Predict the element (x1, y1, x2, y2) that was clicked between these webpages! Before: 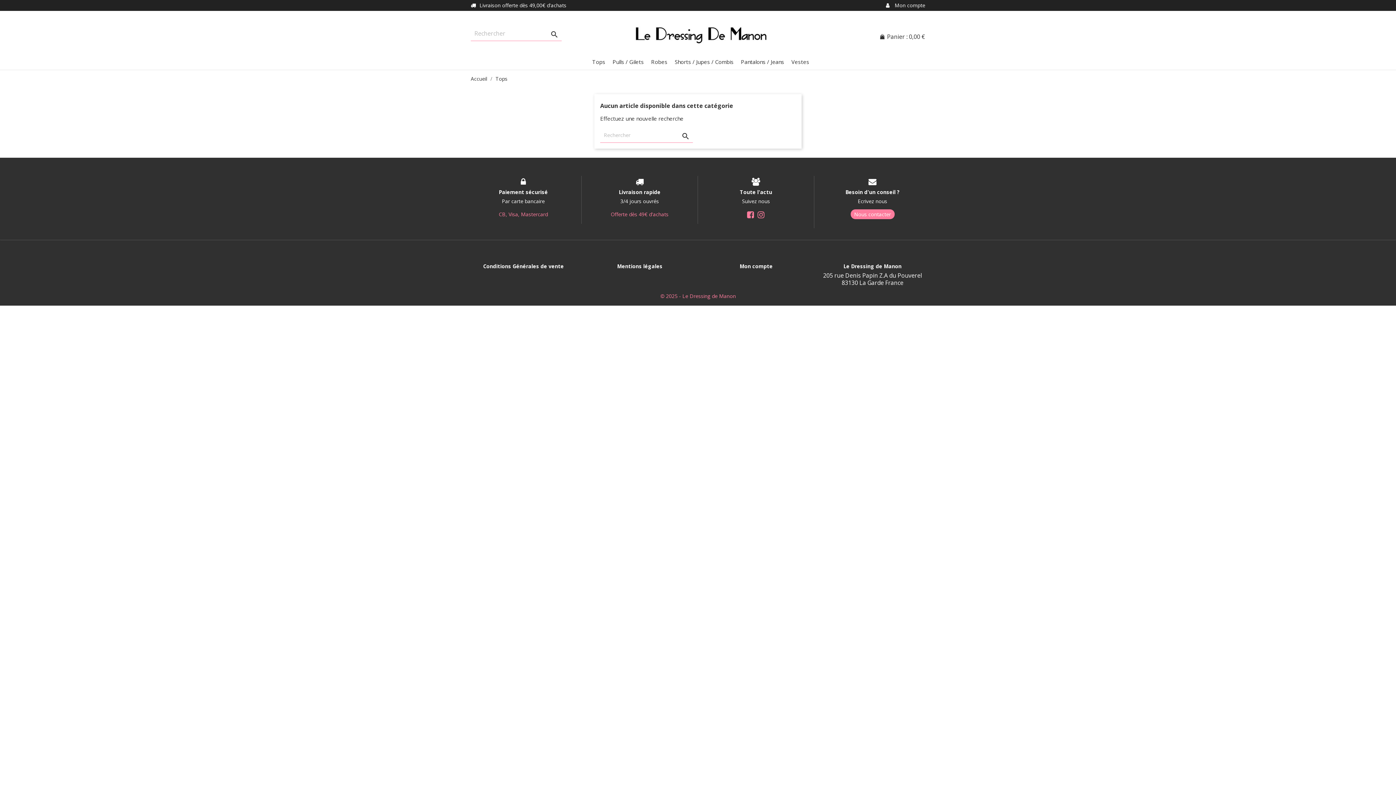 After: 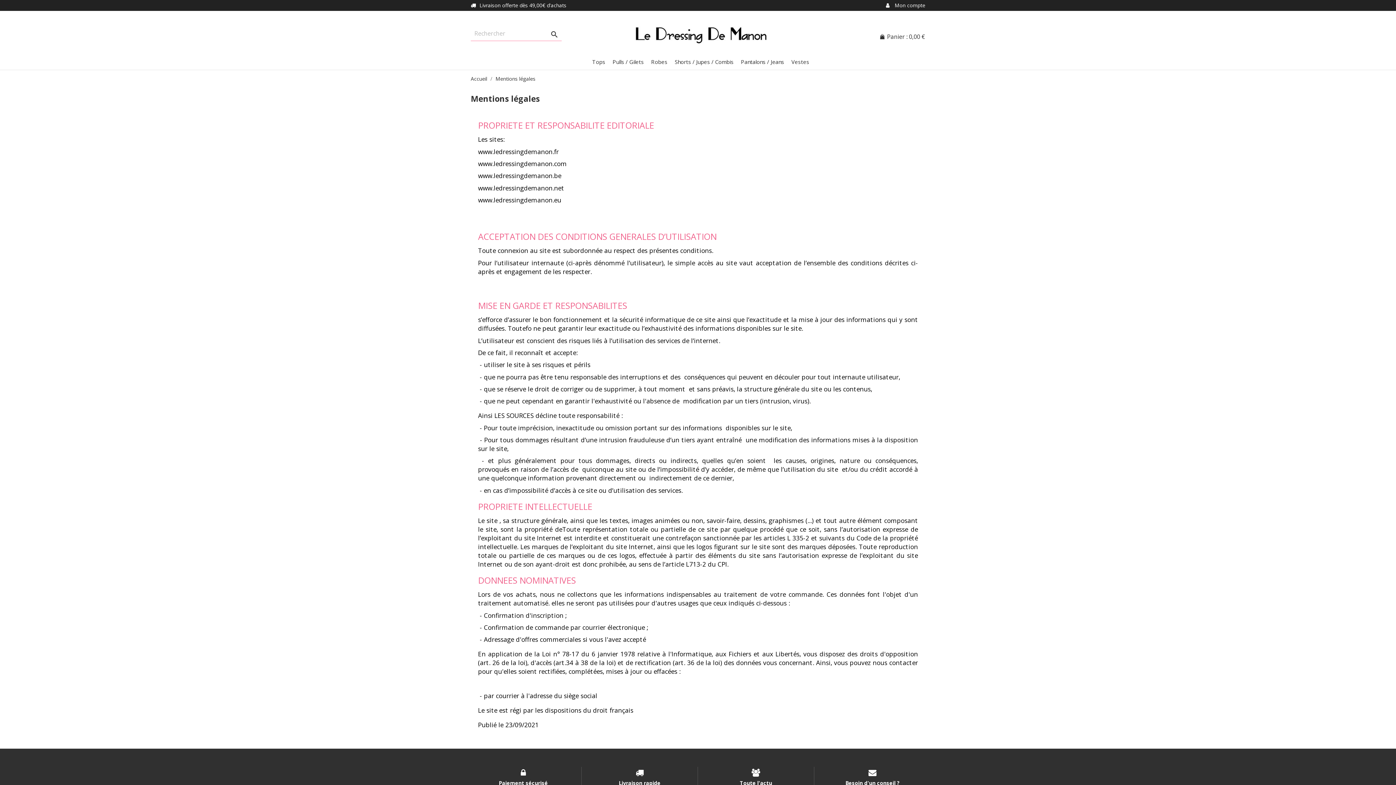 Action: label: Mentions légales bbox: (617, 262, 662, 269)